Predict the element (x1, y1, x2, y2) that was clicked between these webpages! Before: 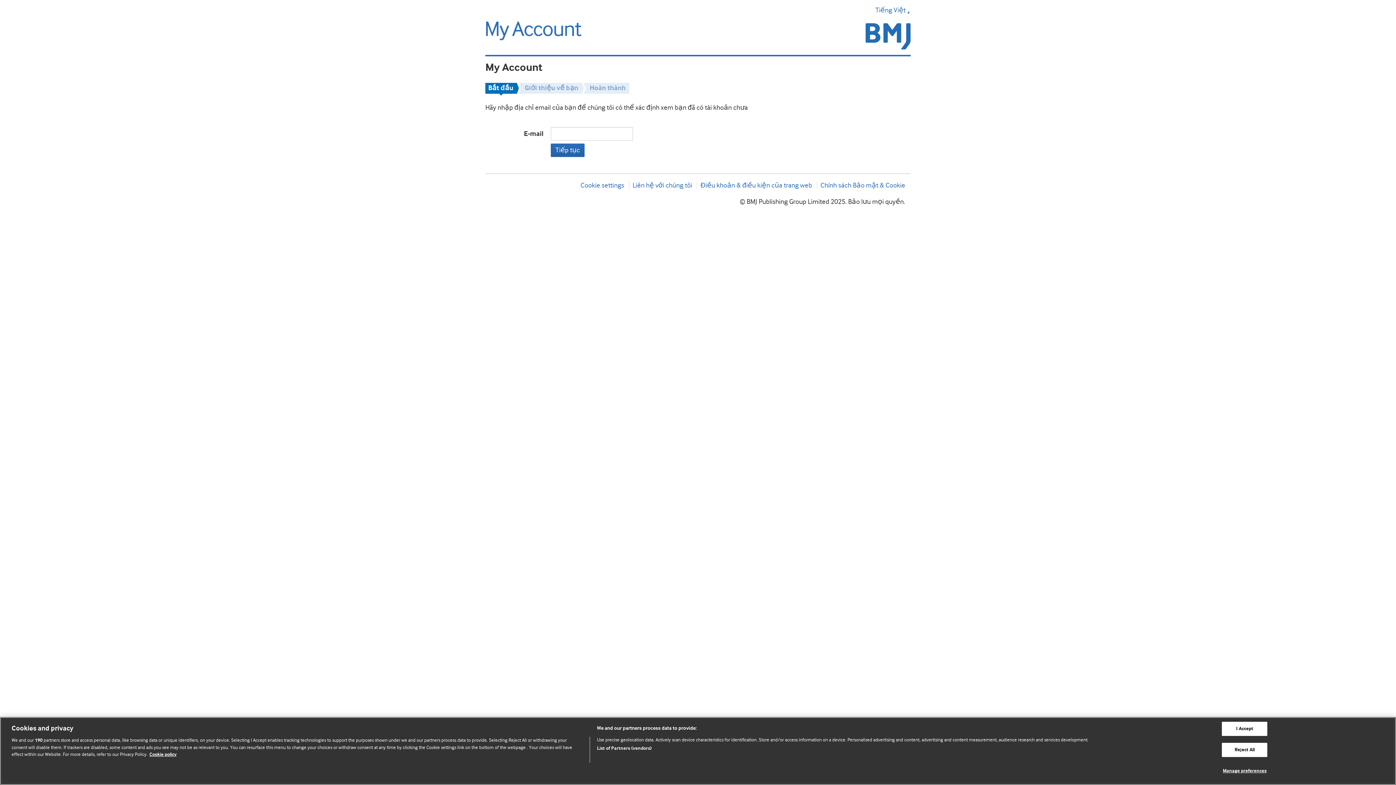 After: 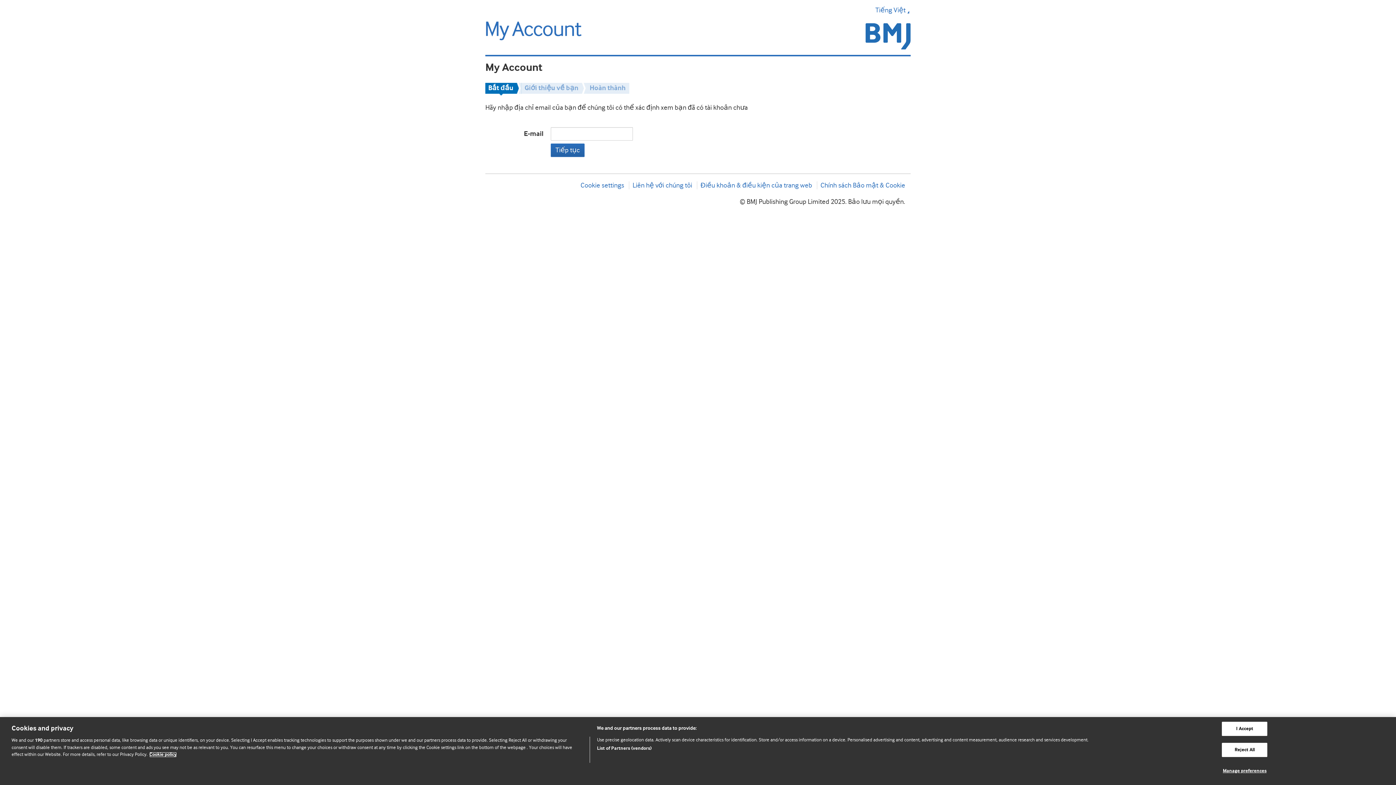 Action: bbox: (149, 752, 176, 757) label: More information about our cookie policy , opens in a new tab